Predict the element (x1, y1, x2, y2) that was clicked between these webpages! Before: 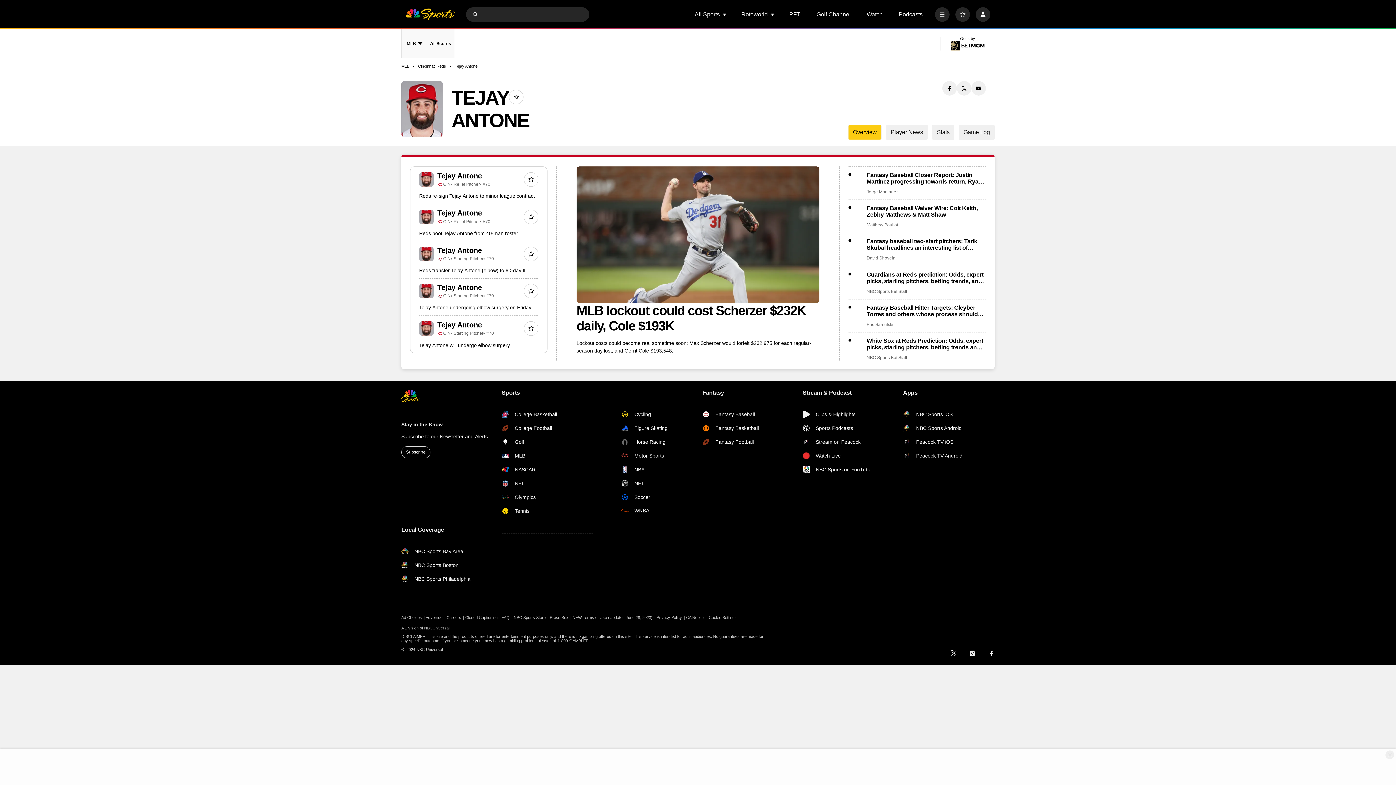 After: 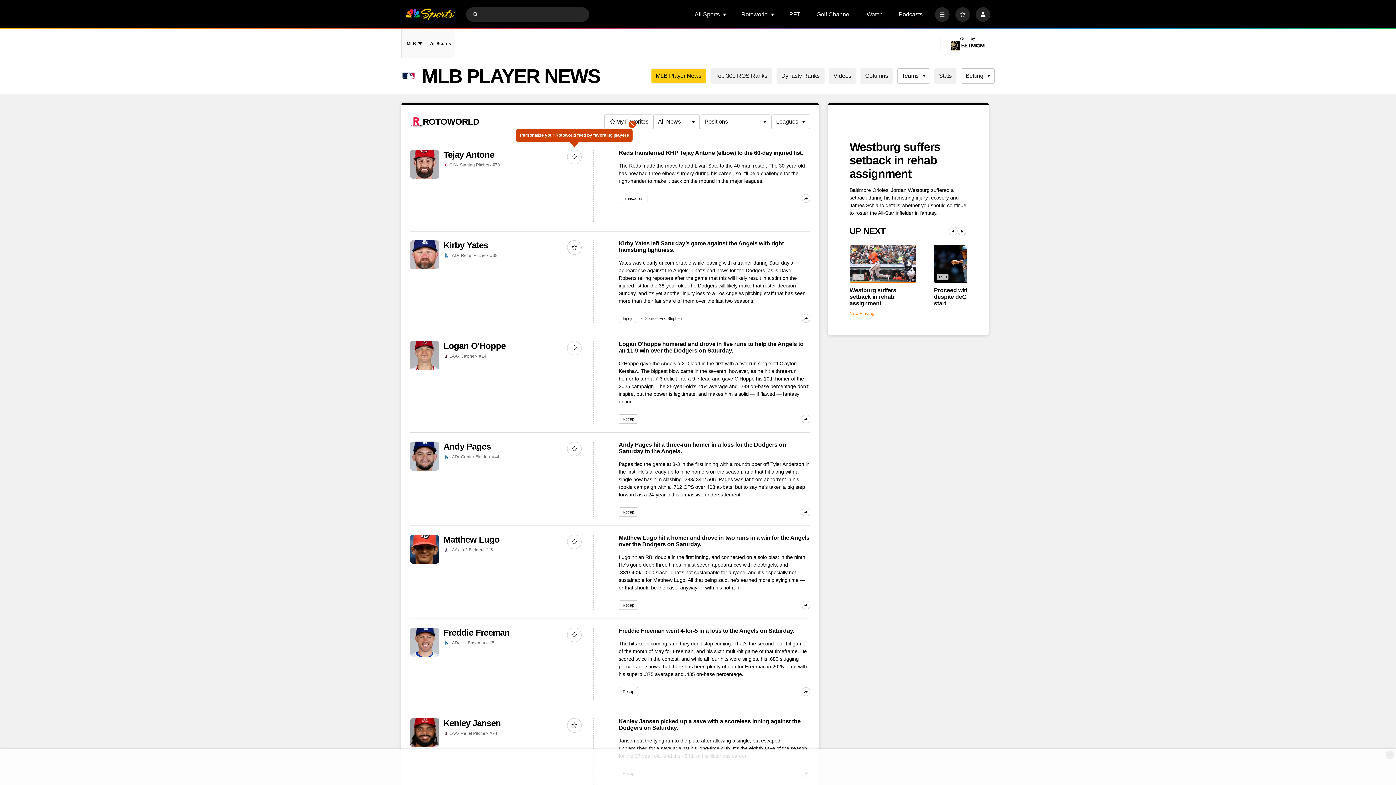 Action: label: Reds transfer Tejay Antone (elbow) to 60-day IL bbox: (419, 267, 527, 273)